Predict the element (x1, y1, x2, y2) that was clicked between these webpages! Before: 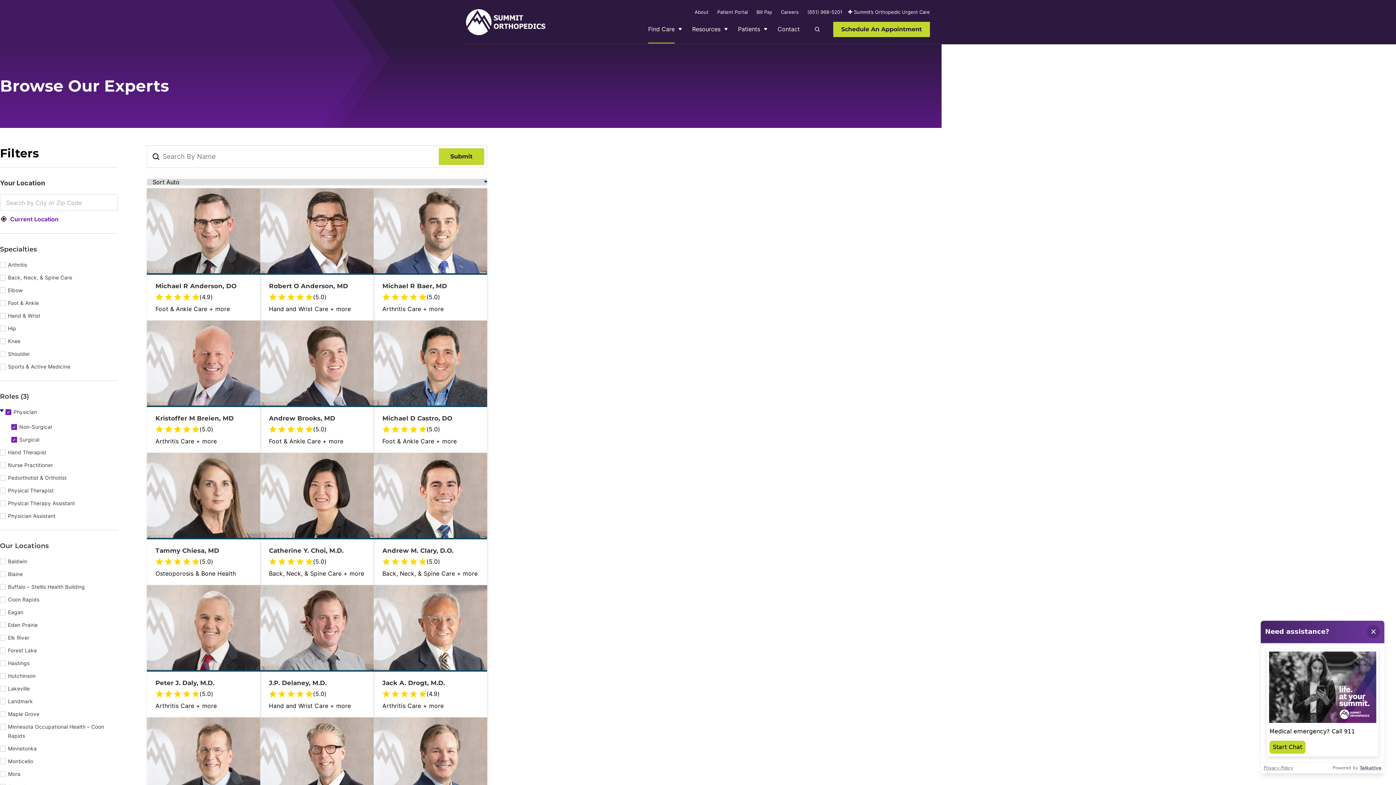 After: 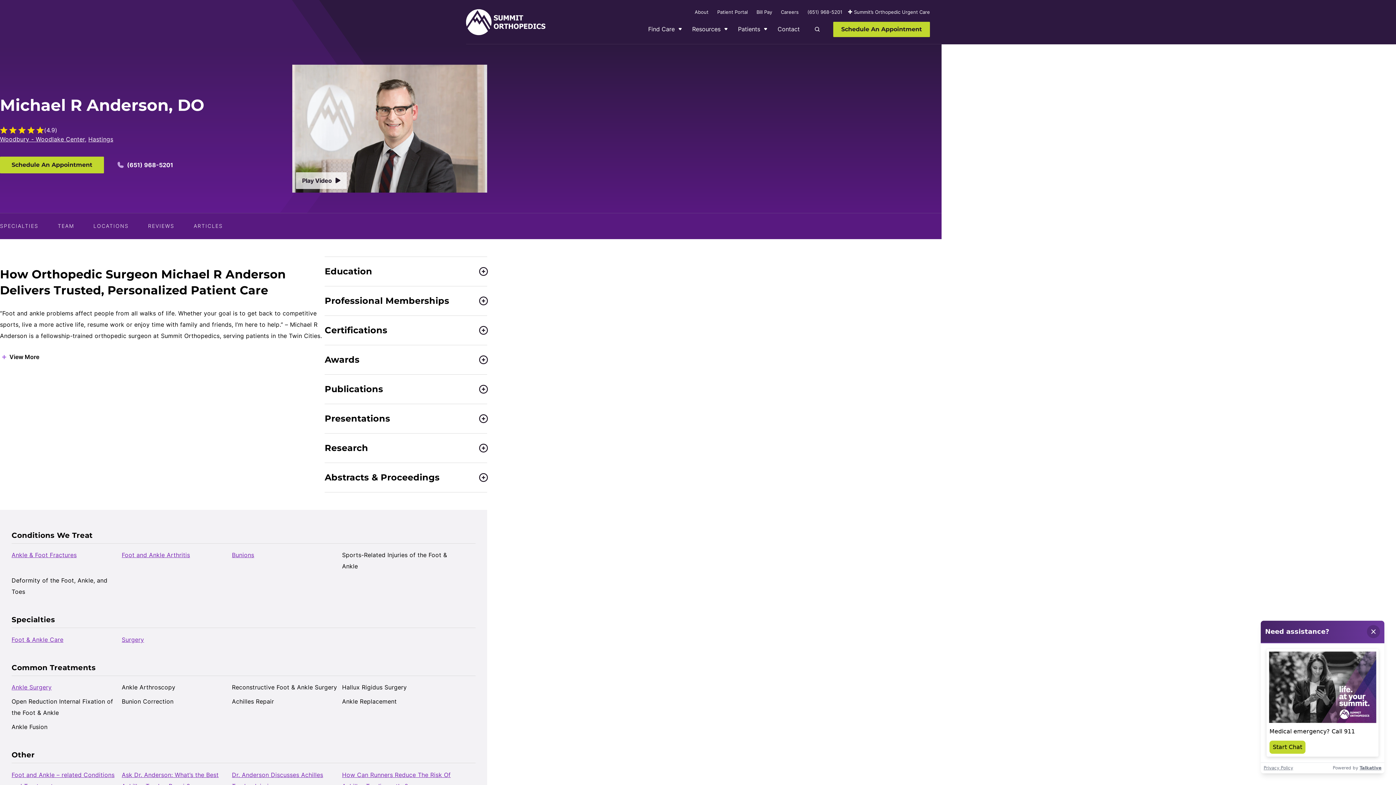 Action: bbox: (146, 188, 260, 273)